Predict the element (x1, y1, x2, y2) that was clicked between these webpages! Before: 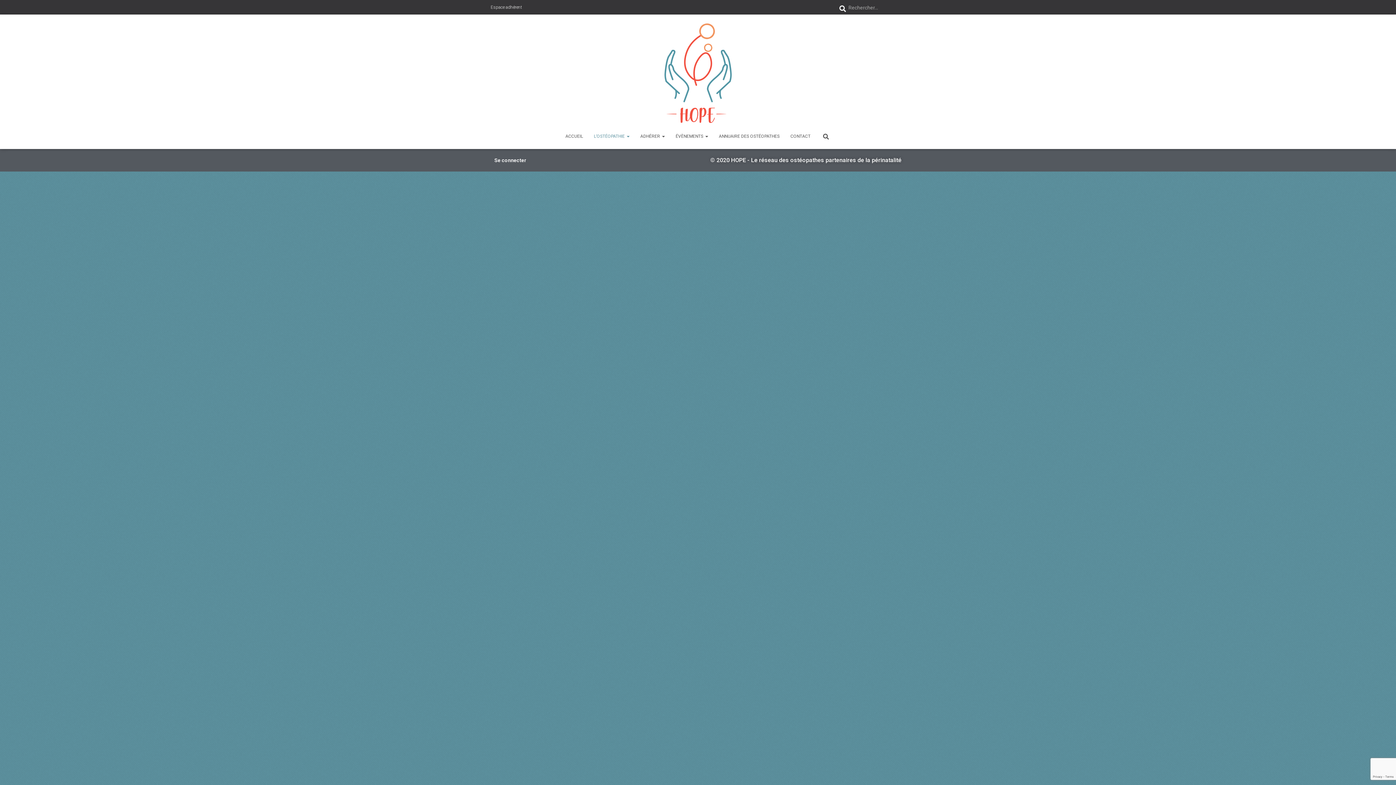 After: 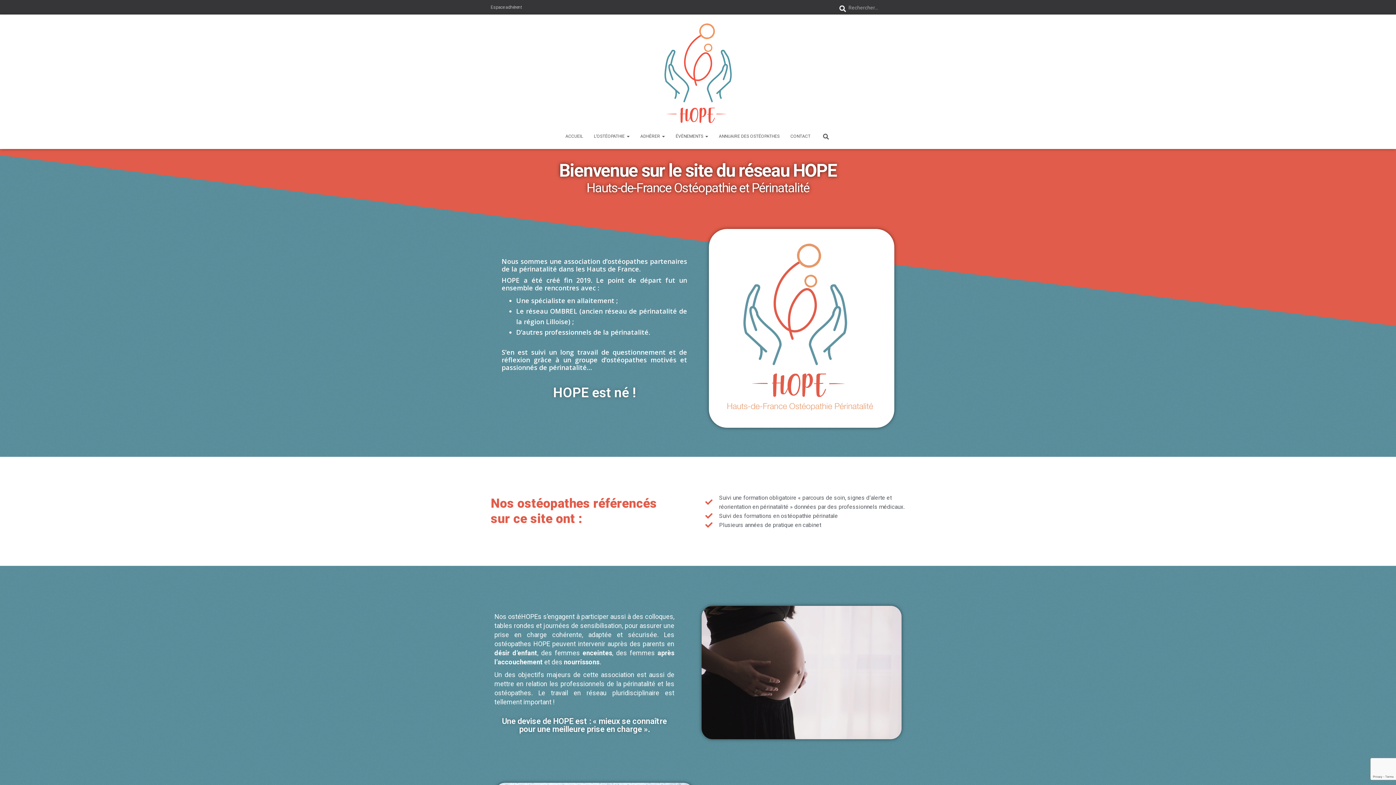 Action: bbox: (638, 18, 758, 127)